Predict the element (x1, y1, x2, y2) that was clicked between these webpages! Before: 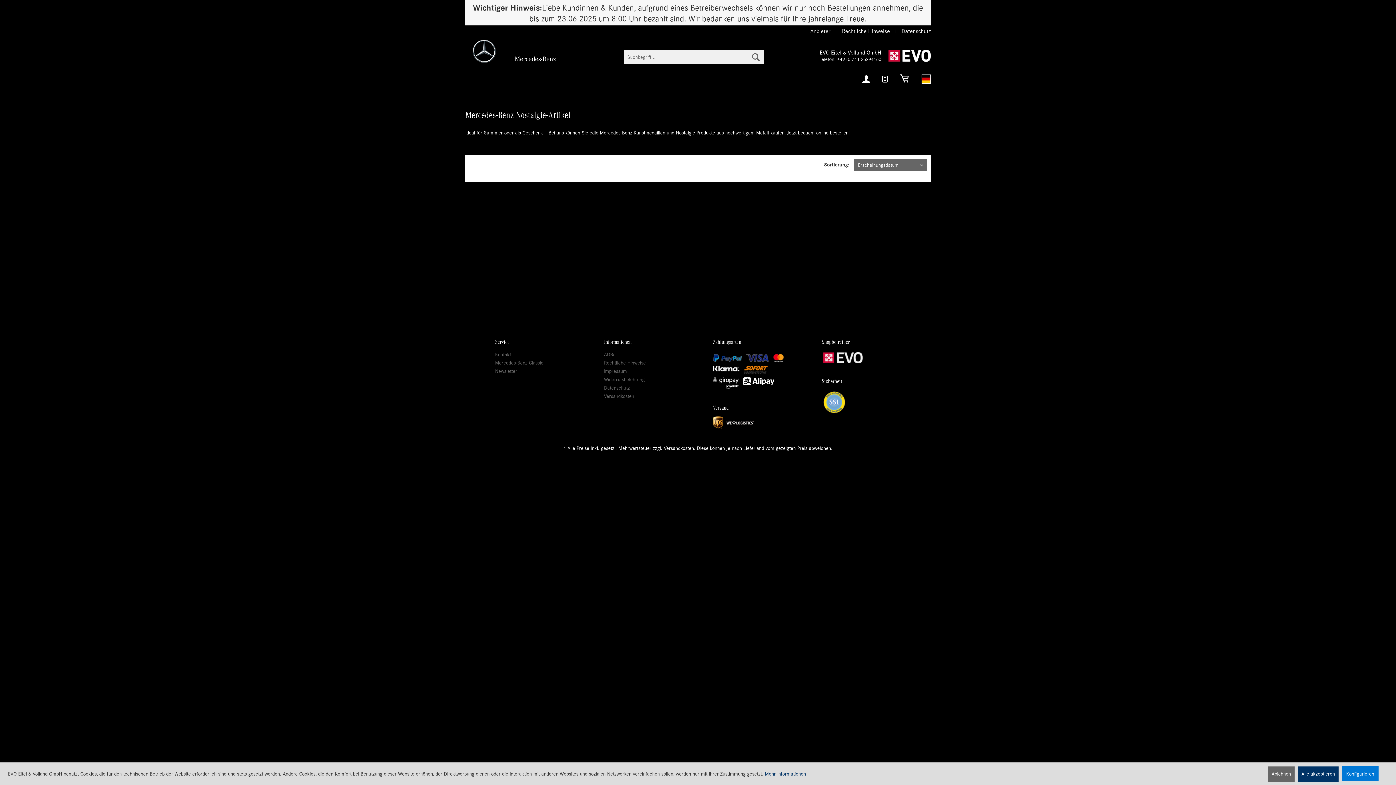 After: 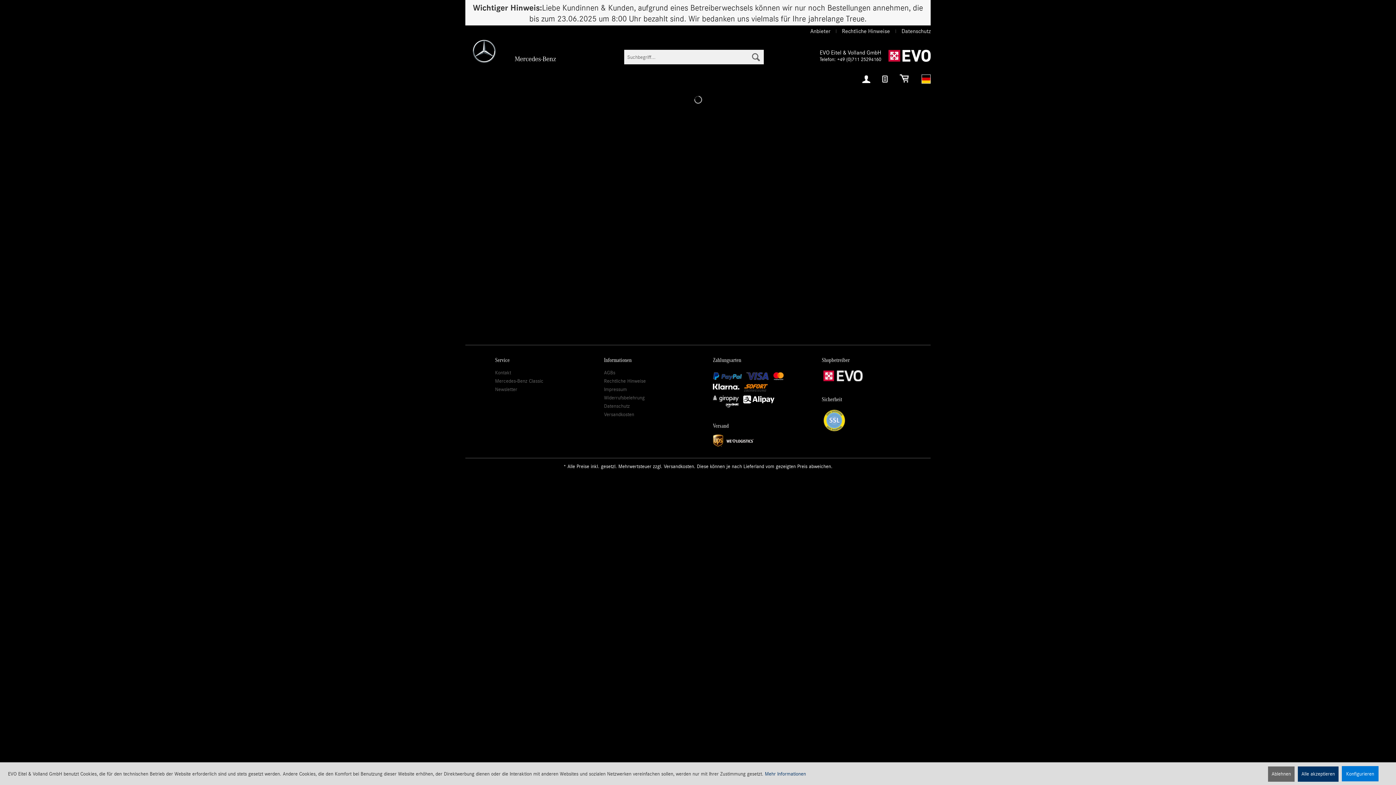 Action: bbox: (472, 39, 556, 62)